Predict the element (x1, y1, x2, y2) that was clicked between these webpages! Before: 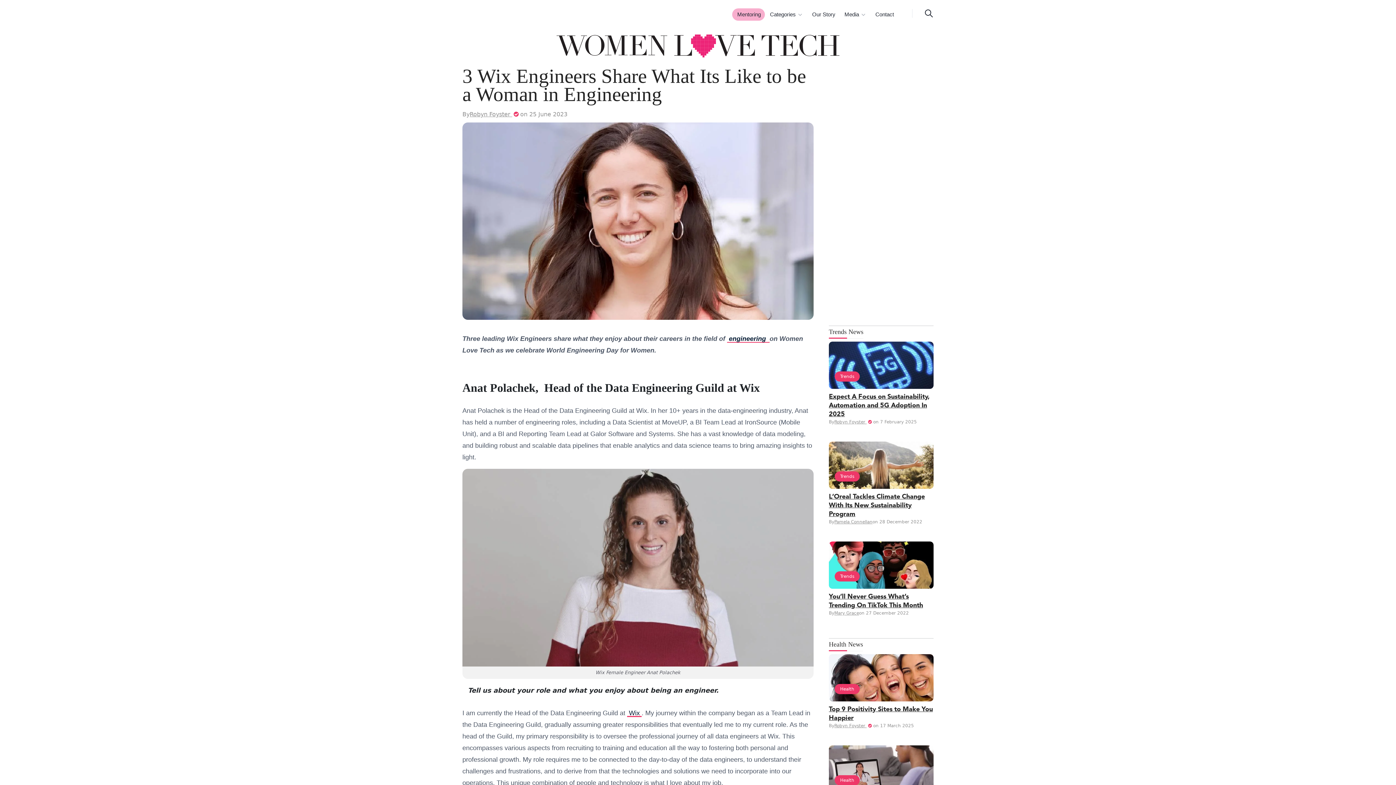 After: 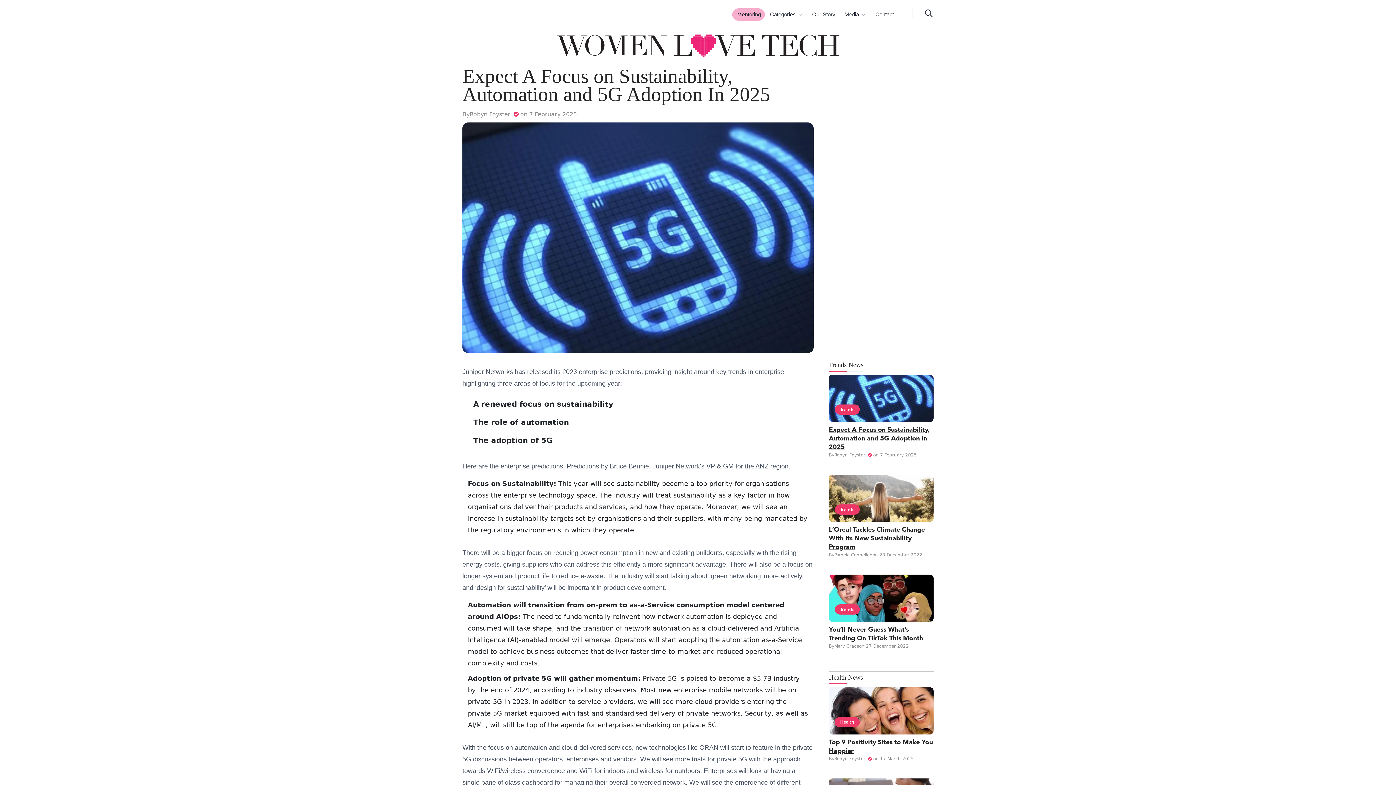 Action: bbox: (829, 361, 933, 368)